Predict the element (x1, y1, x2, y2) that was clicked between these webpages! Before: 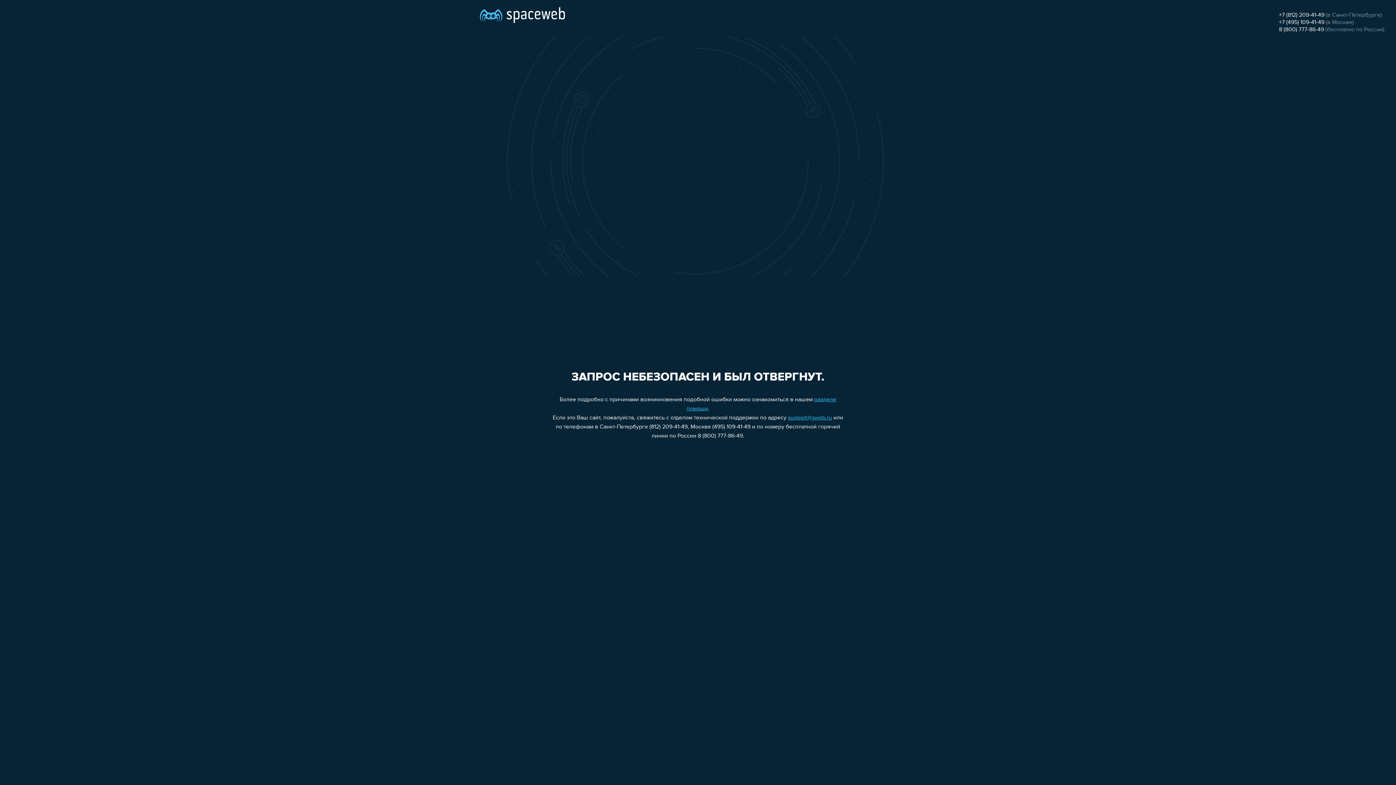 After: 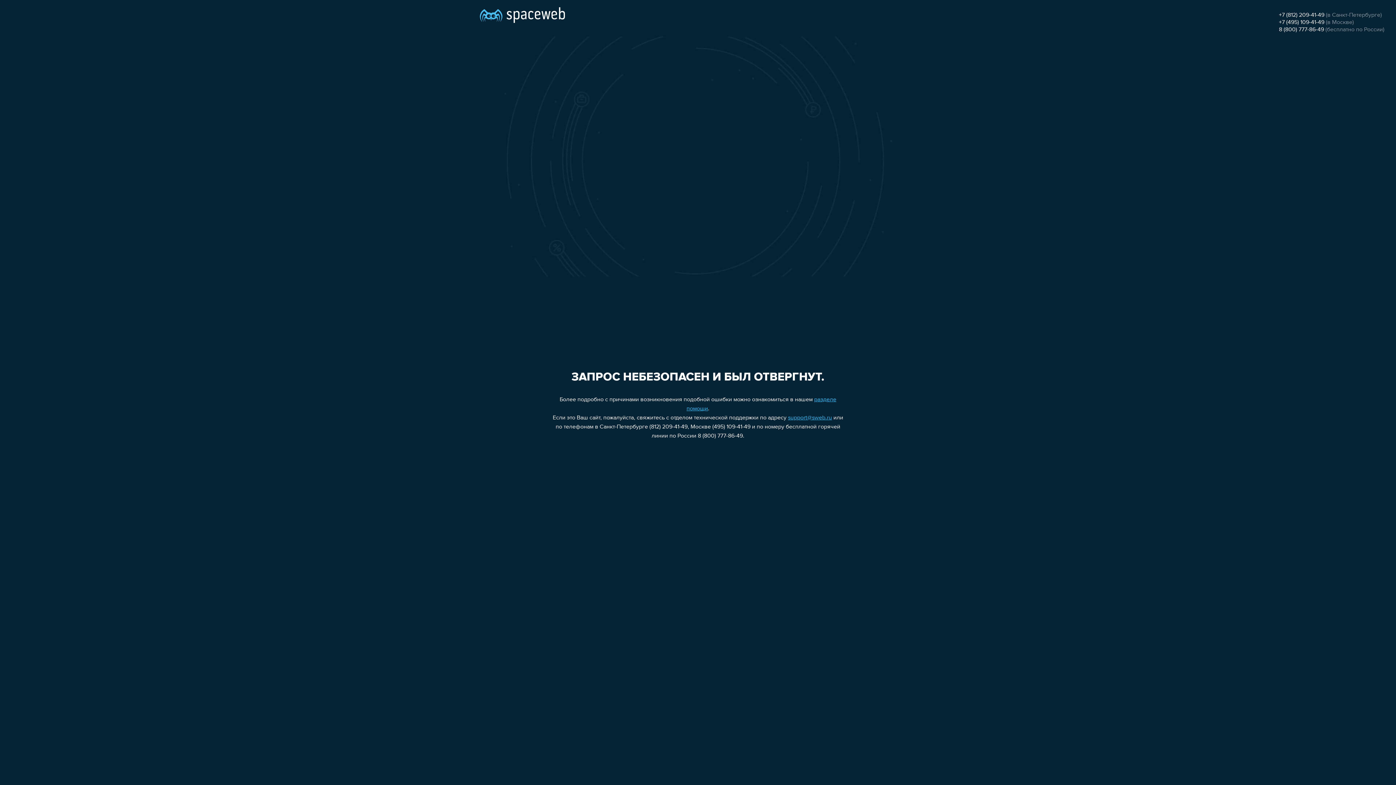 Action: label: +7 (812) 209-41-49 bbox: (1279, 12, 1324, 18)